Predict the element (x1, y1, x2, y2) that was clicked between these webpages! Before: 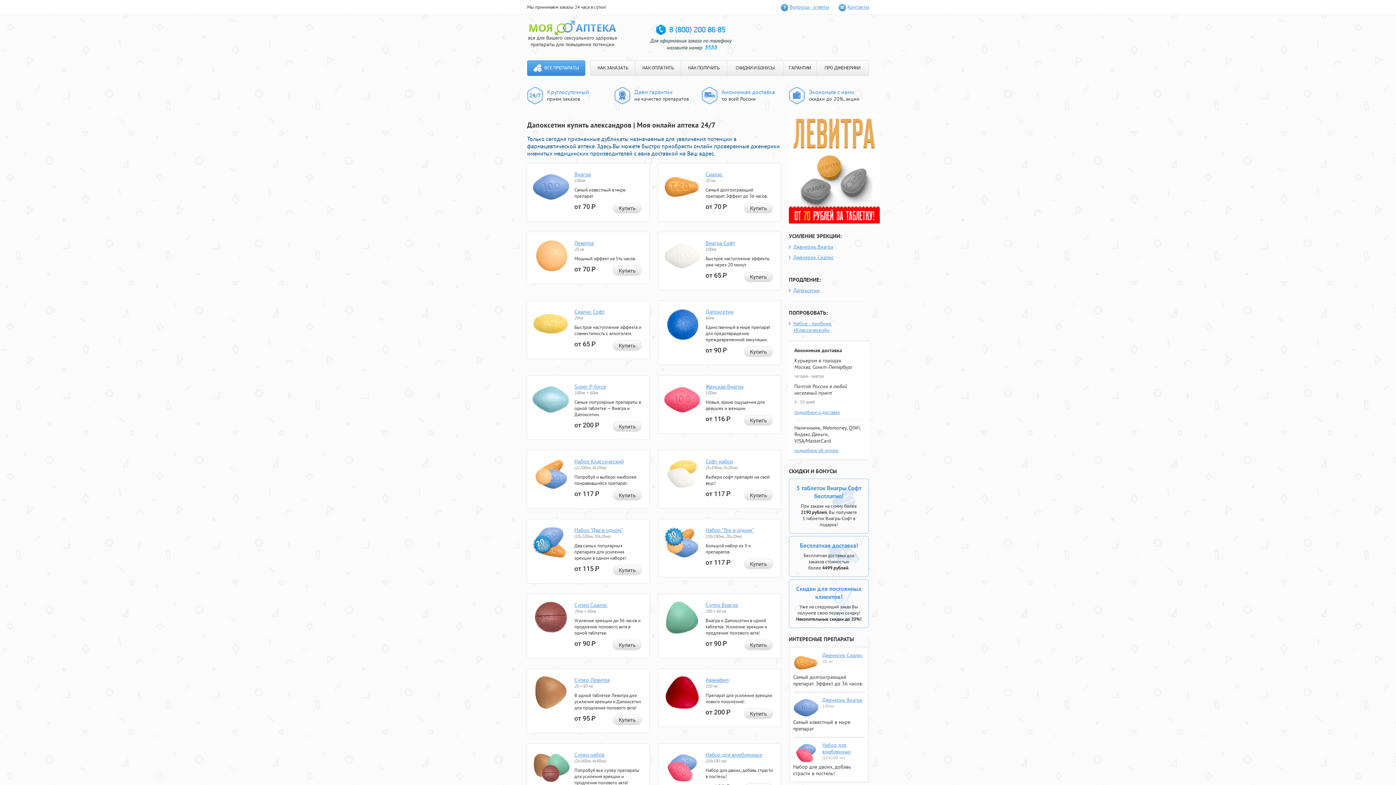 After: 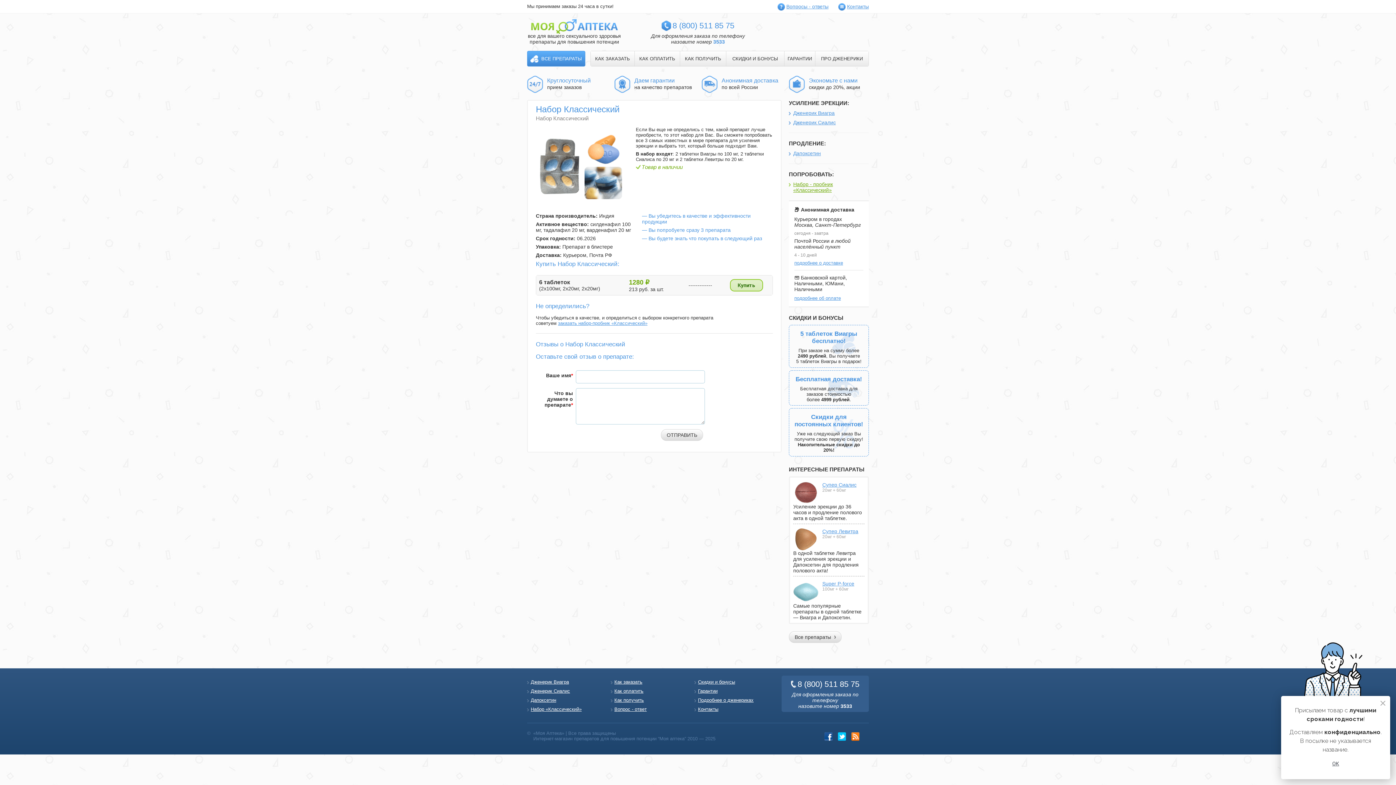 Action: bbox: (532, 485, 569, 492)